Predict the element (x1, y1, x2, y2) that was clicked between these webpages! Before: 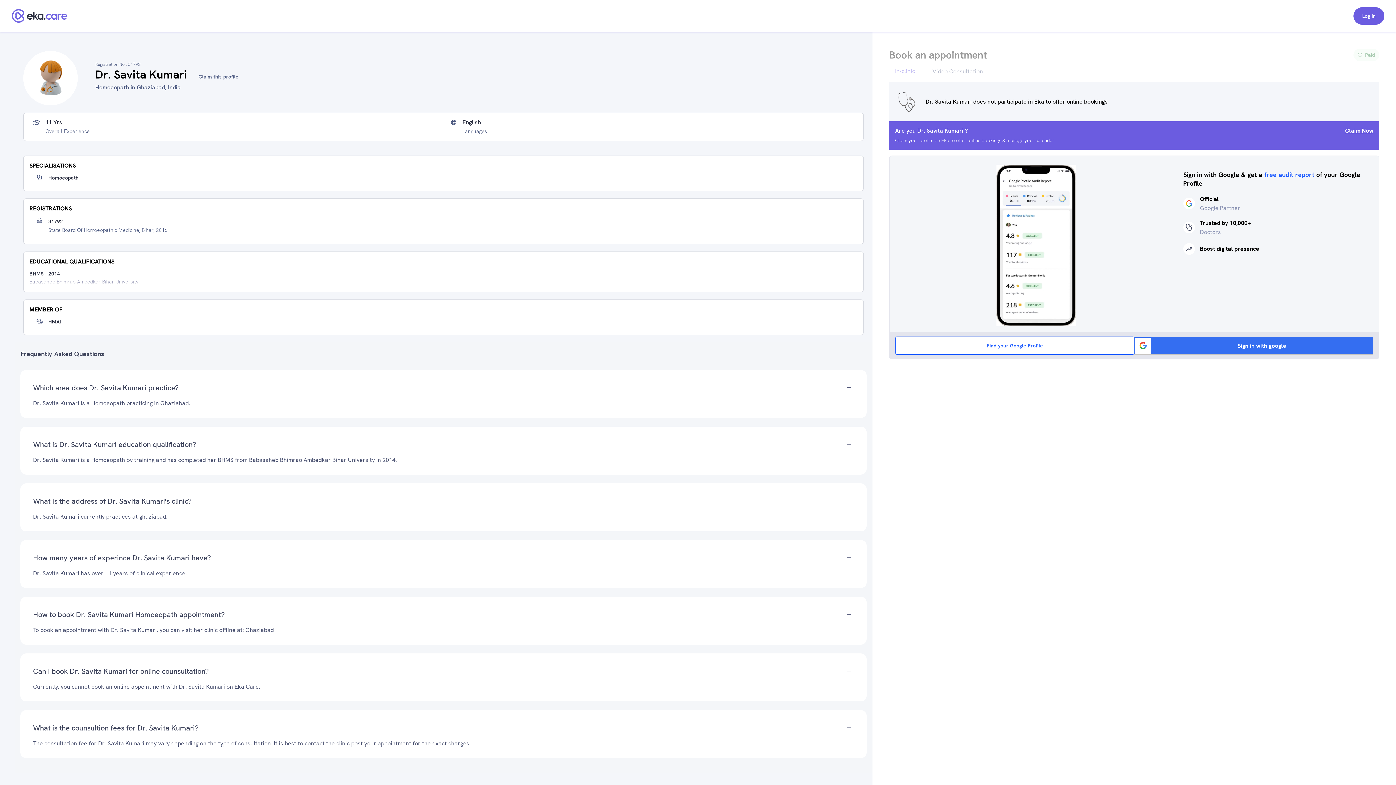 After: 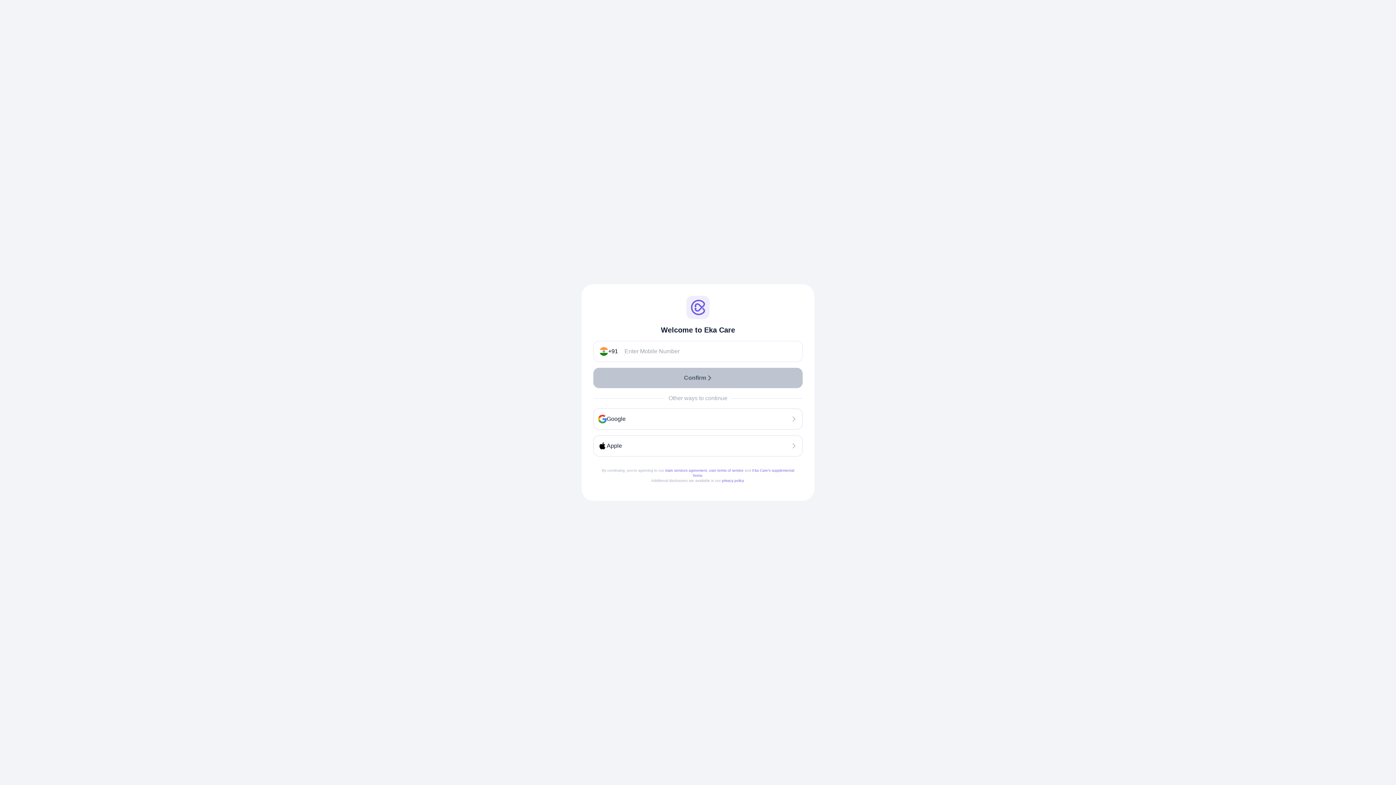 Action: bbox: (1353, 7, 1384, 24) label: Log in